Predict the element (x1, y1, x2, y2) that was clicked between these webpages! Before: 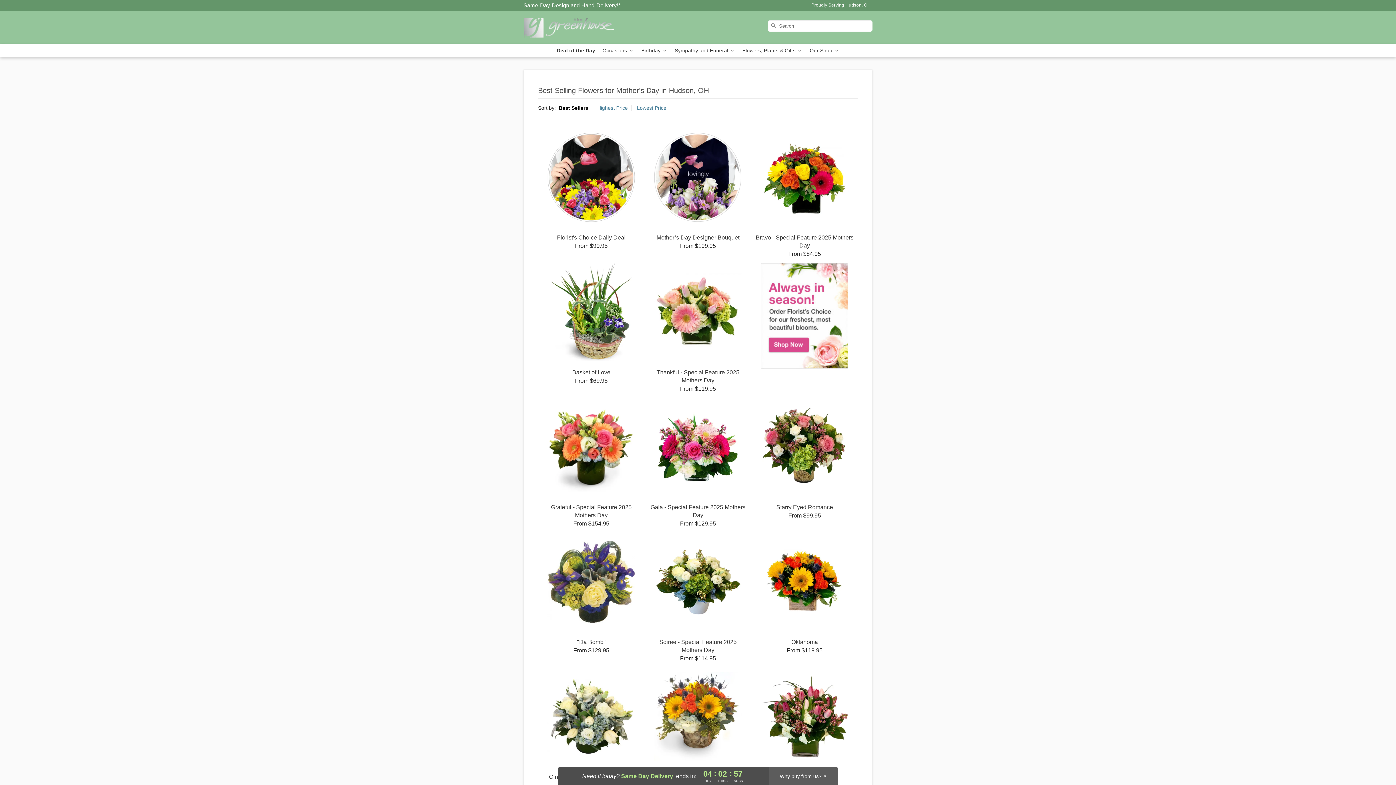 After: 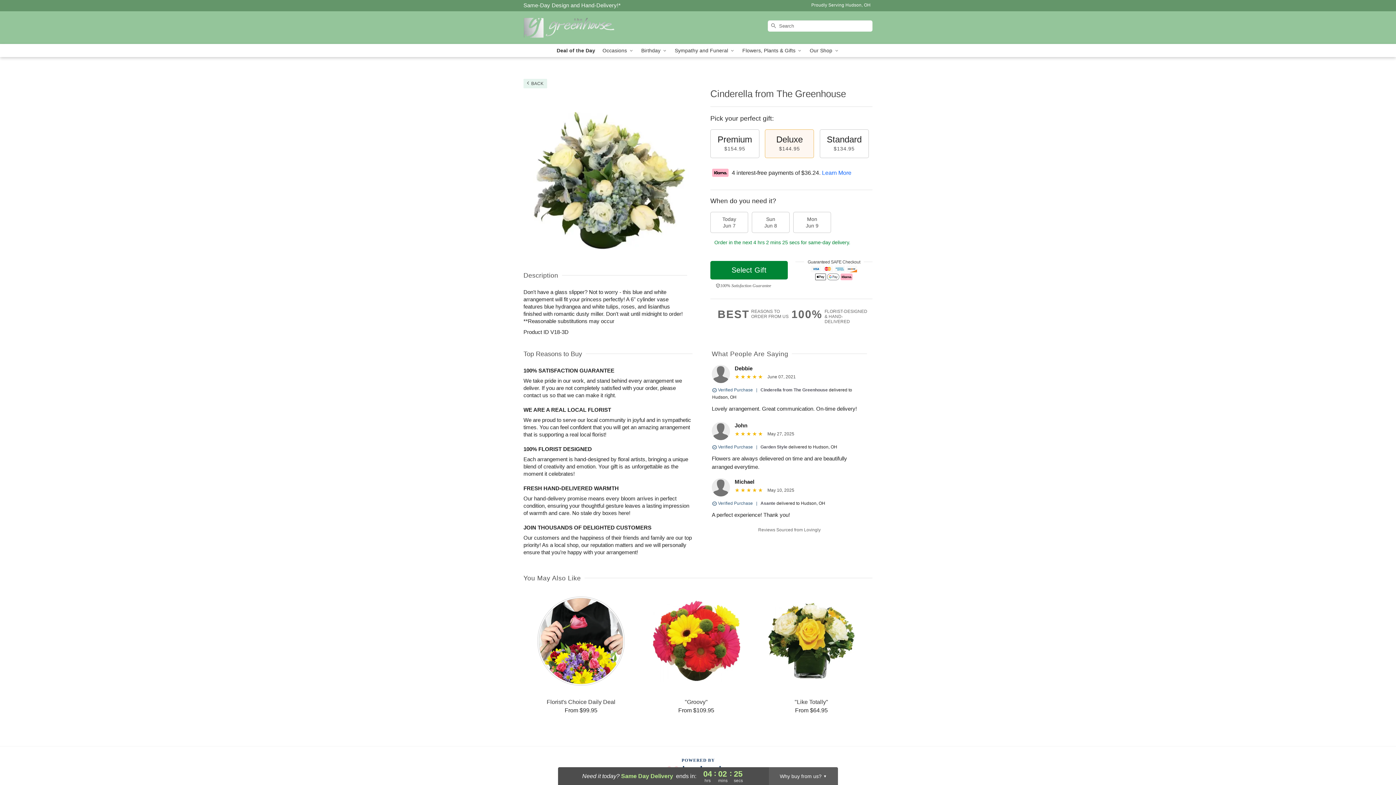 Action: label: Cinderella from The Greenhouse

From $134.95 bbox: (538, 668, 644, 789)